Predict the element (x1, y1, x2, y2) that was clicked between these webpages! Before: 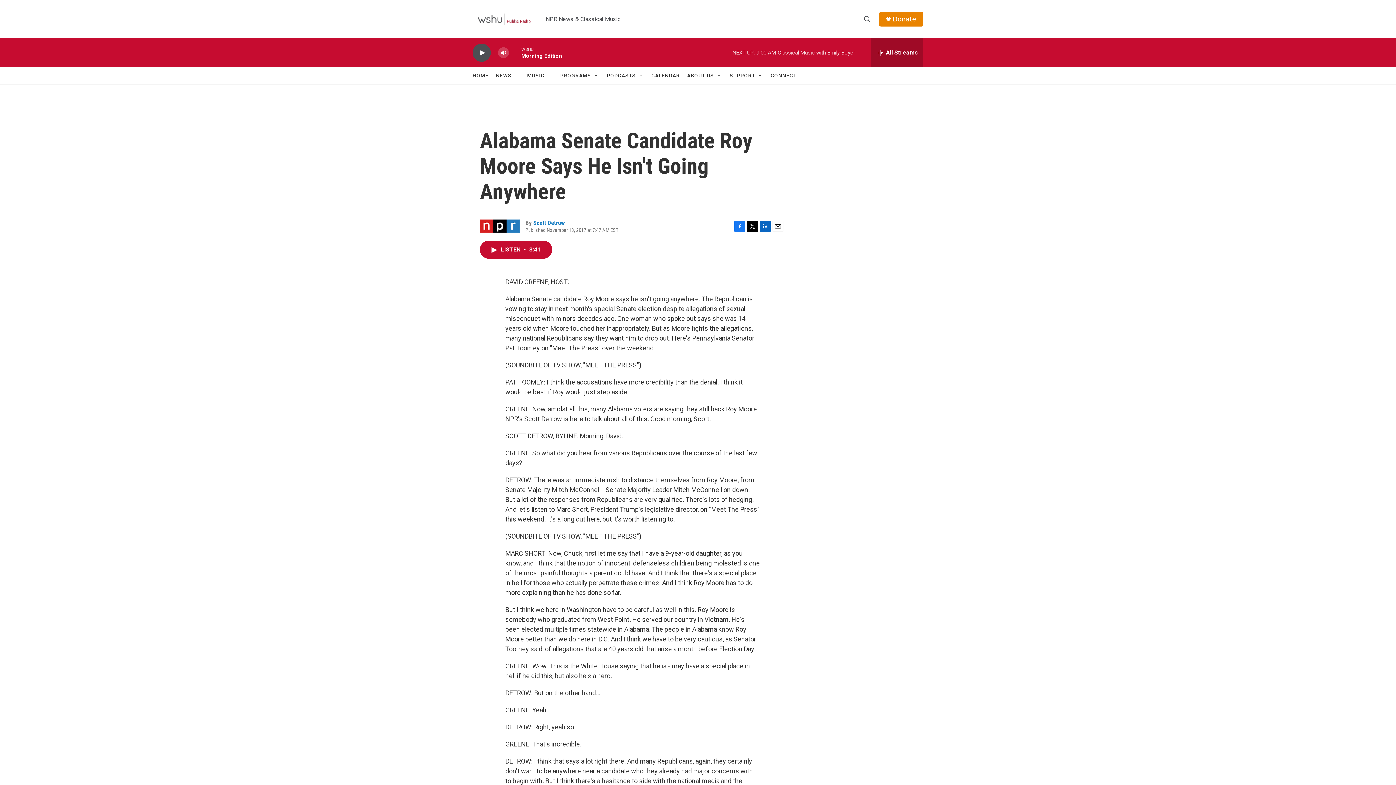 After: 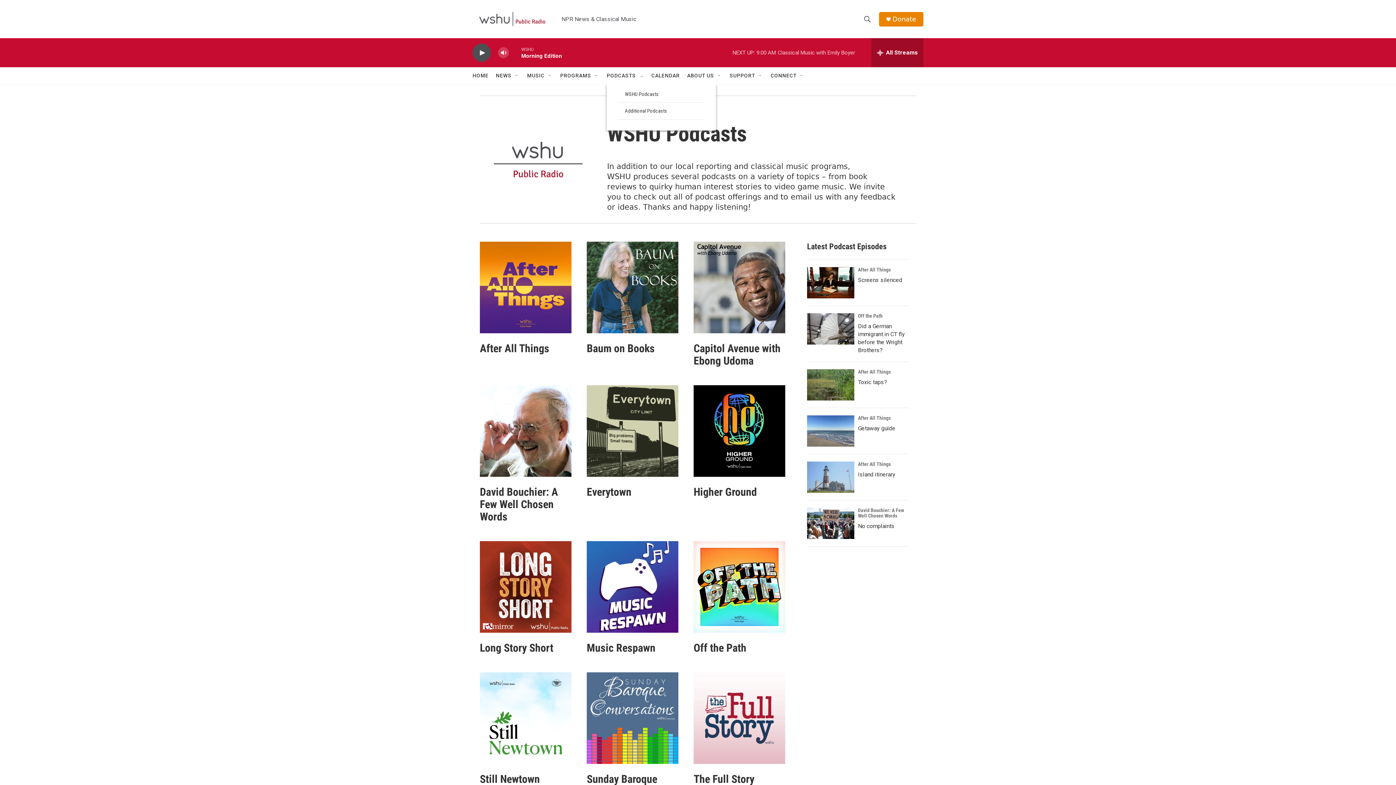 Action: bbox: (606, 67, 636, 84) label: PODCASTS